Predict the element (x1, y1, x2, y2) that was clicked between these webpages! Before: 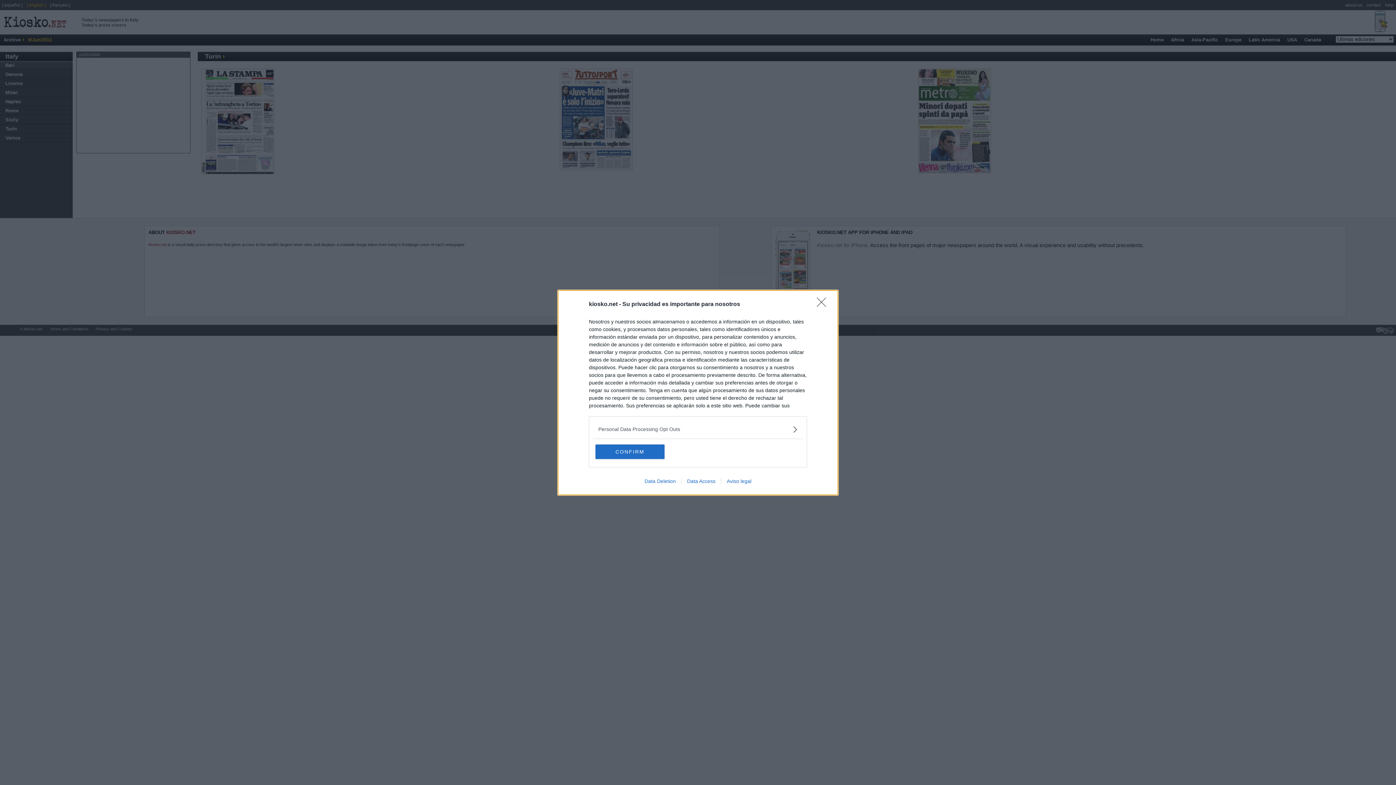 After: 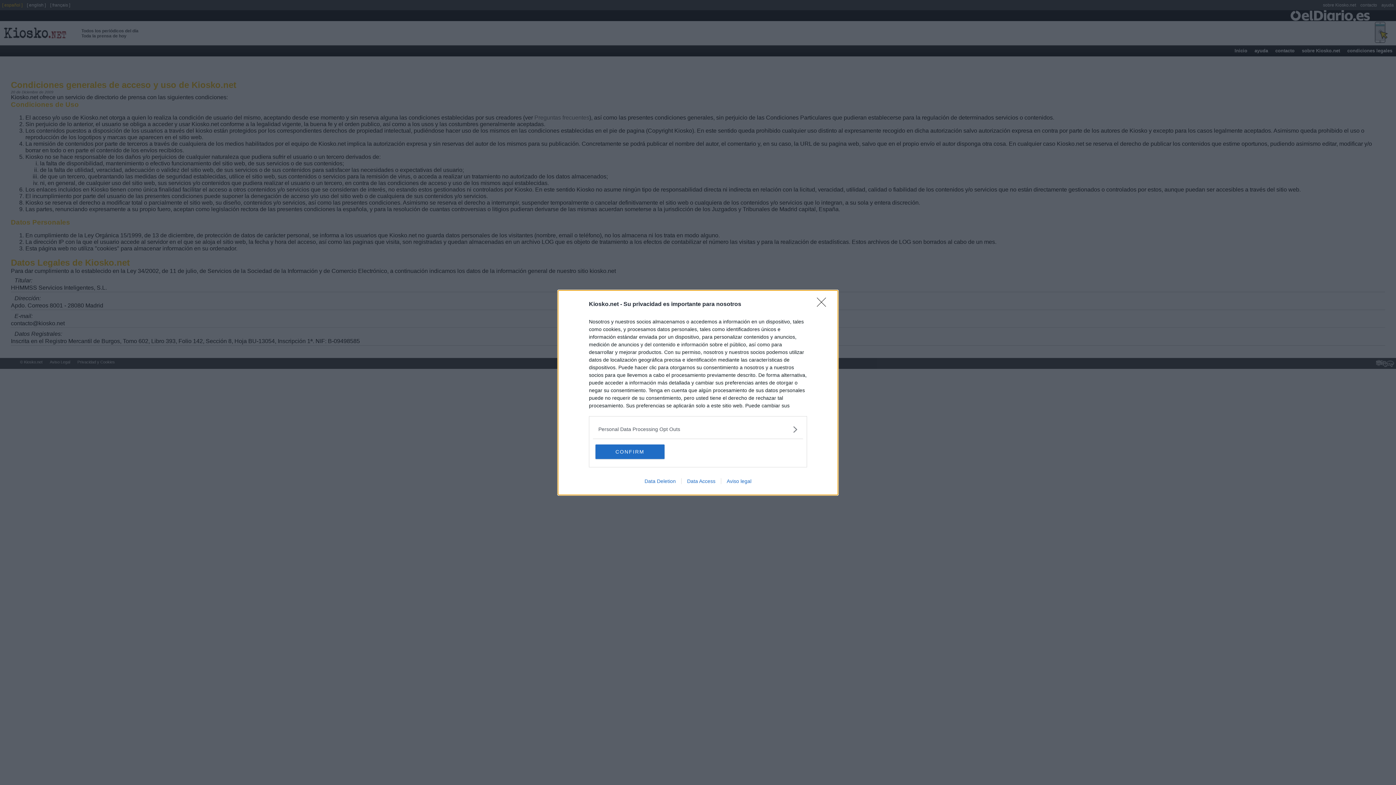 Action: label: Aviso legal bbox: (721, 478, 757, 484)